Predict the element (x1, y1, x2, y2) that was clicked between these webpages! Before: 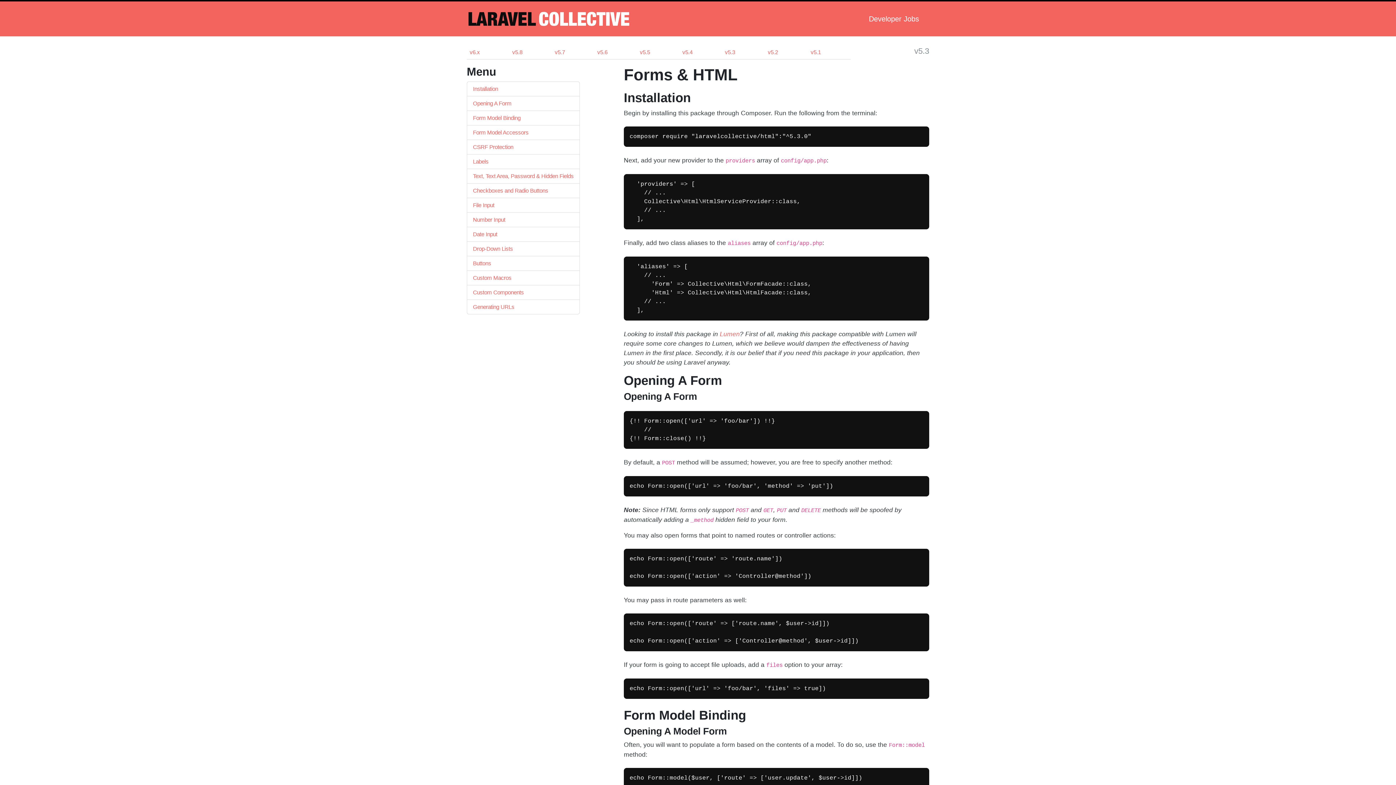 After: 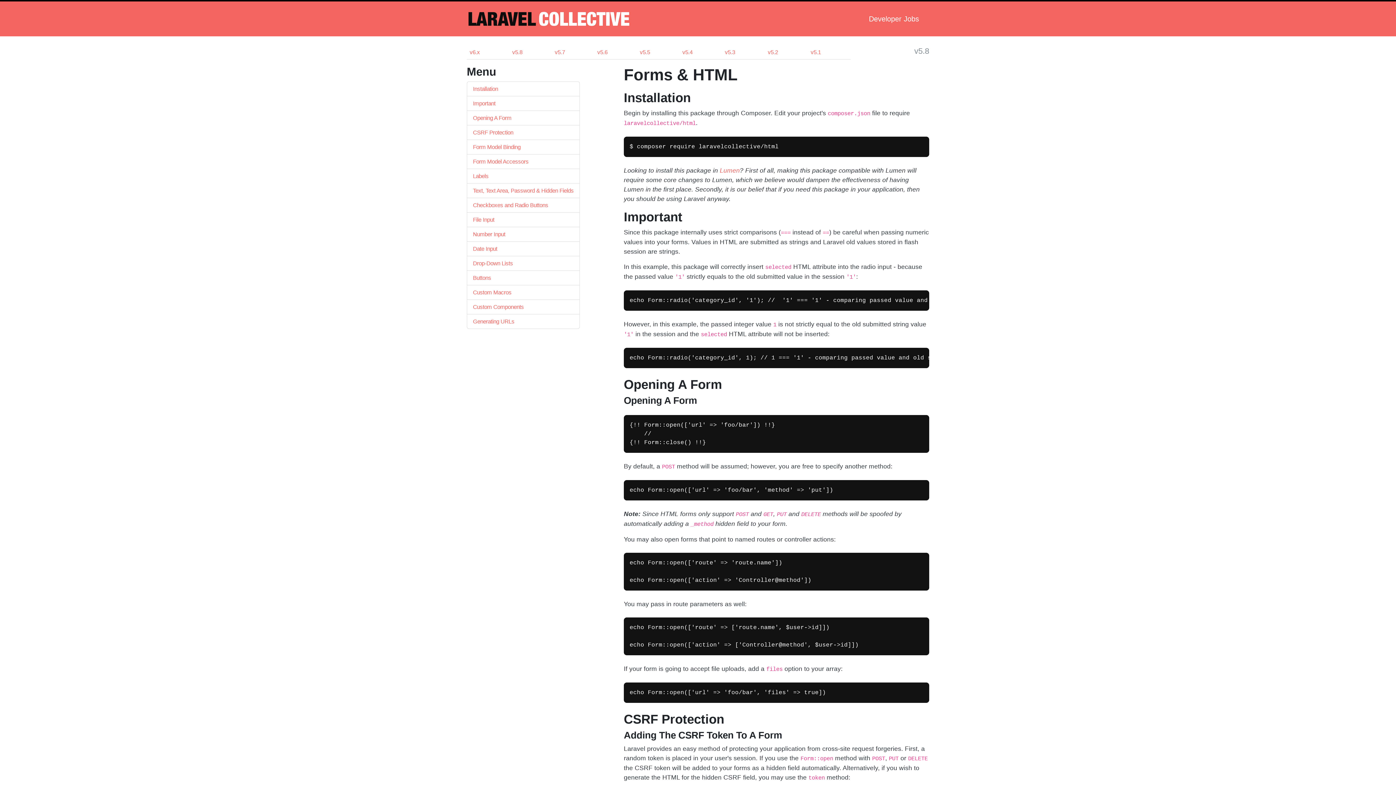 Action: label: v5.8 bbox: (512, 49, 522, 55)